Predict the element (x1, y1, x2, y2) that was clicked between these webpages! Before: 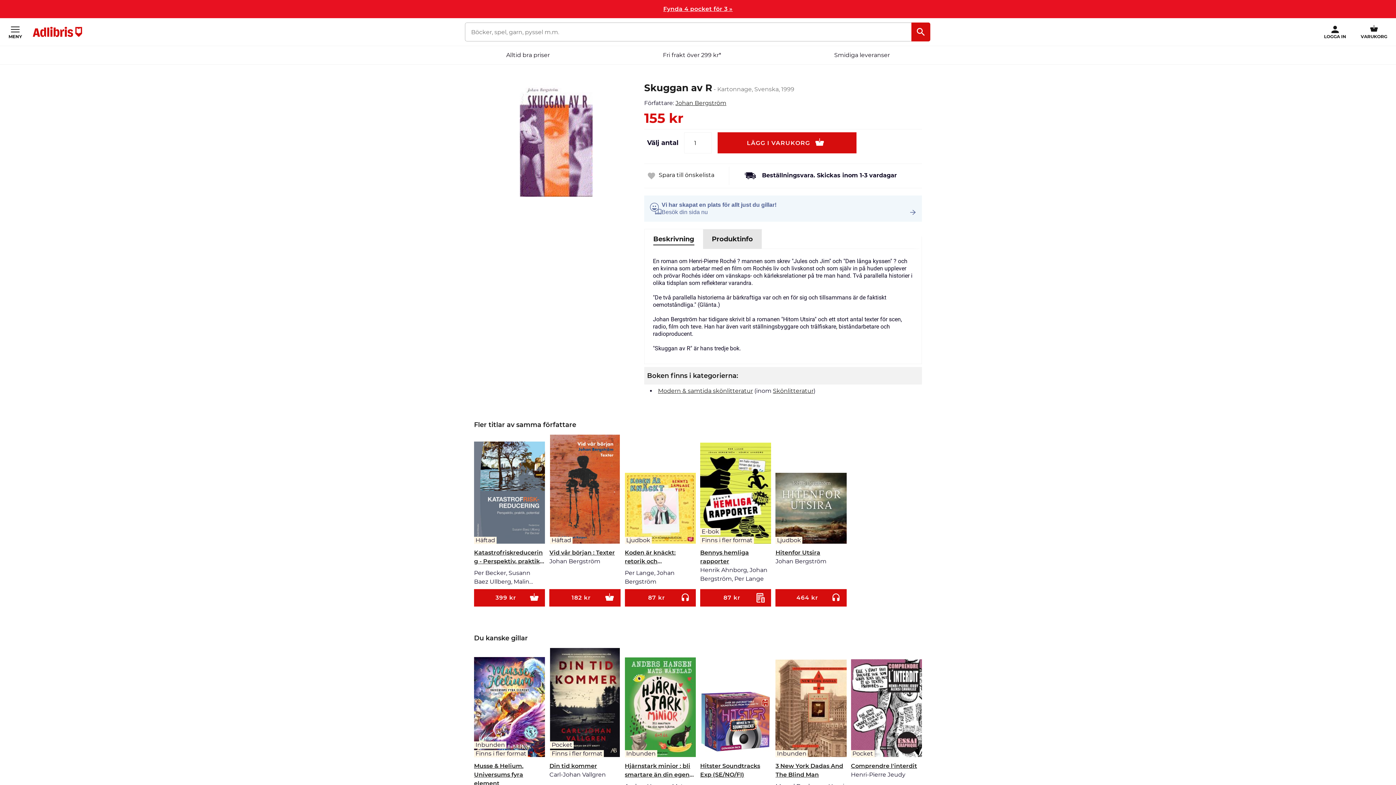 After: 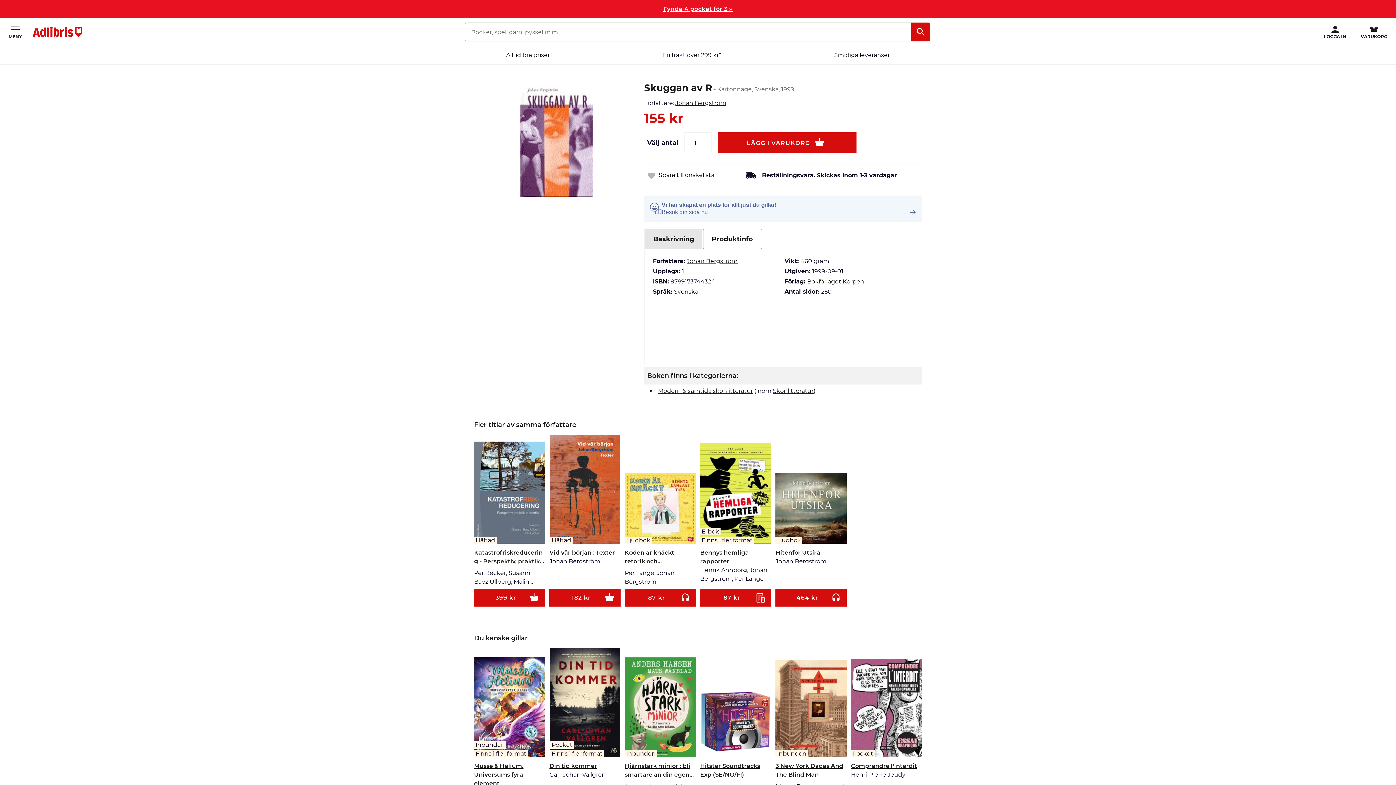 Action: label: Produktinfo bbox: (703, 229, 762, 249)